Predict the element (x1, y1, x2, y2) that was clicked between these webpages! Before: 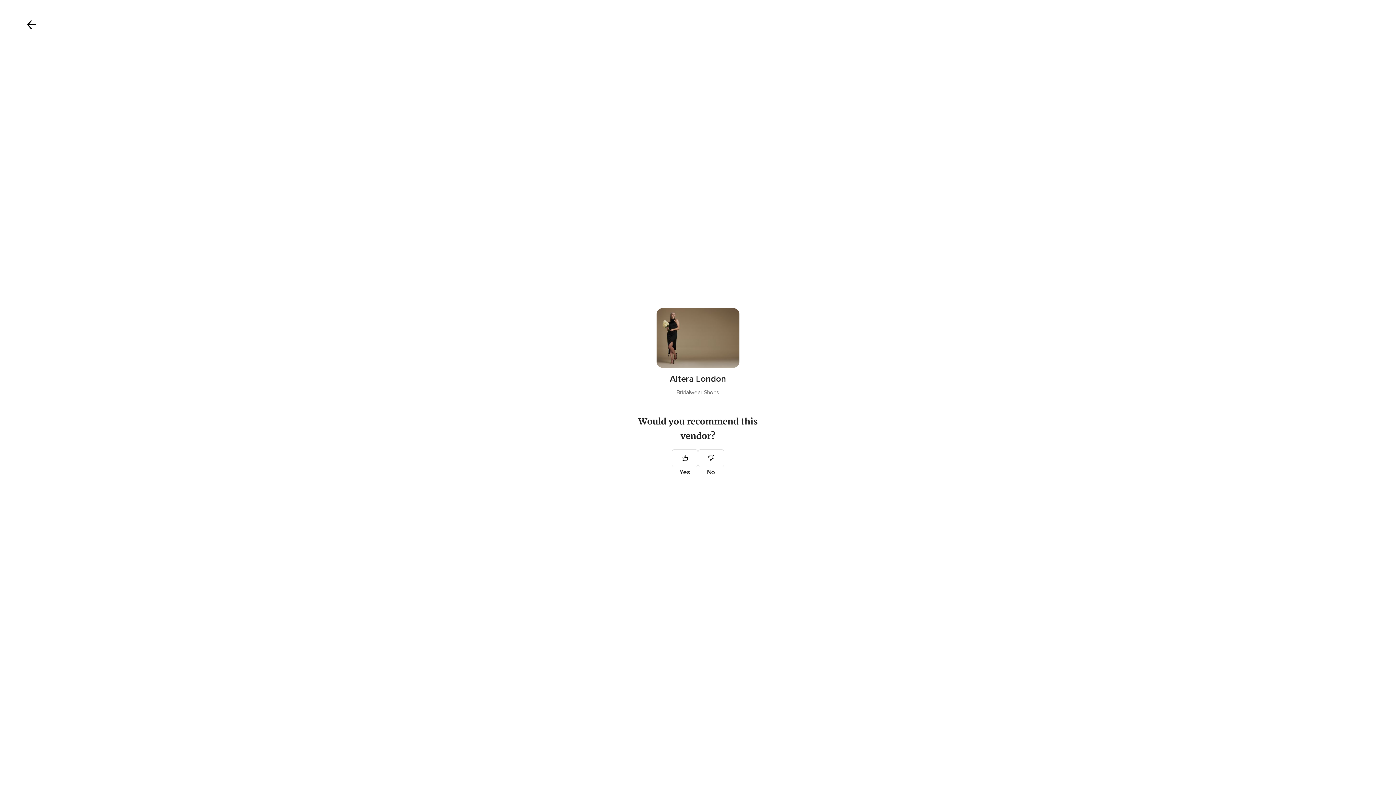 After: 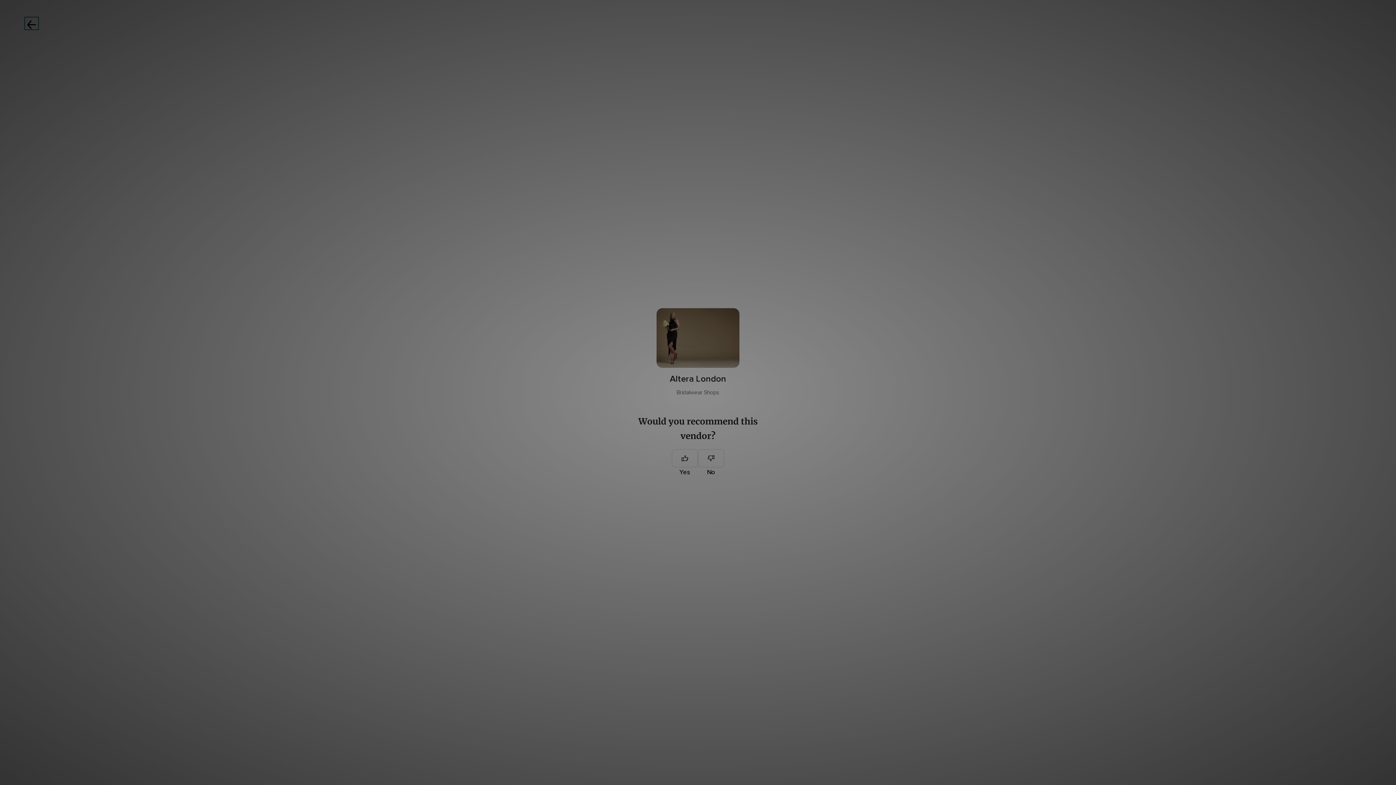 Action: bbox: (25, 17, 38, 29)